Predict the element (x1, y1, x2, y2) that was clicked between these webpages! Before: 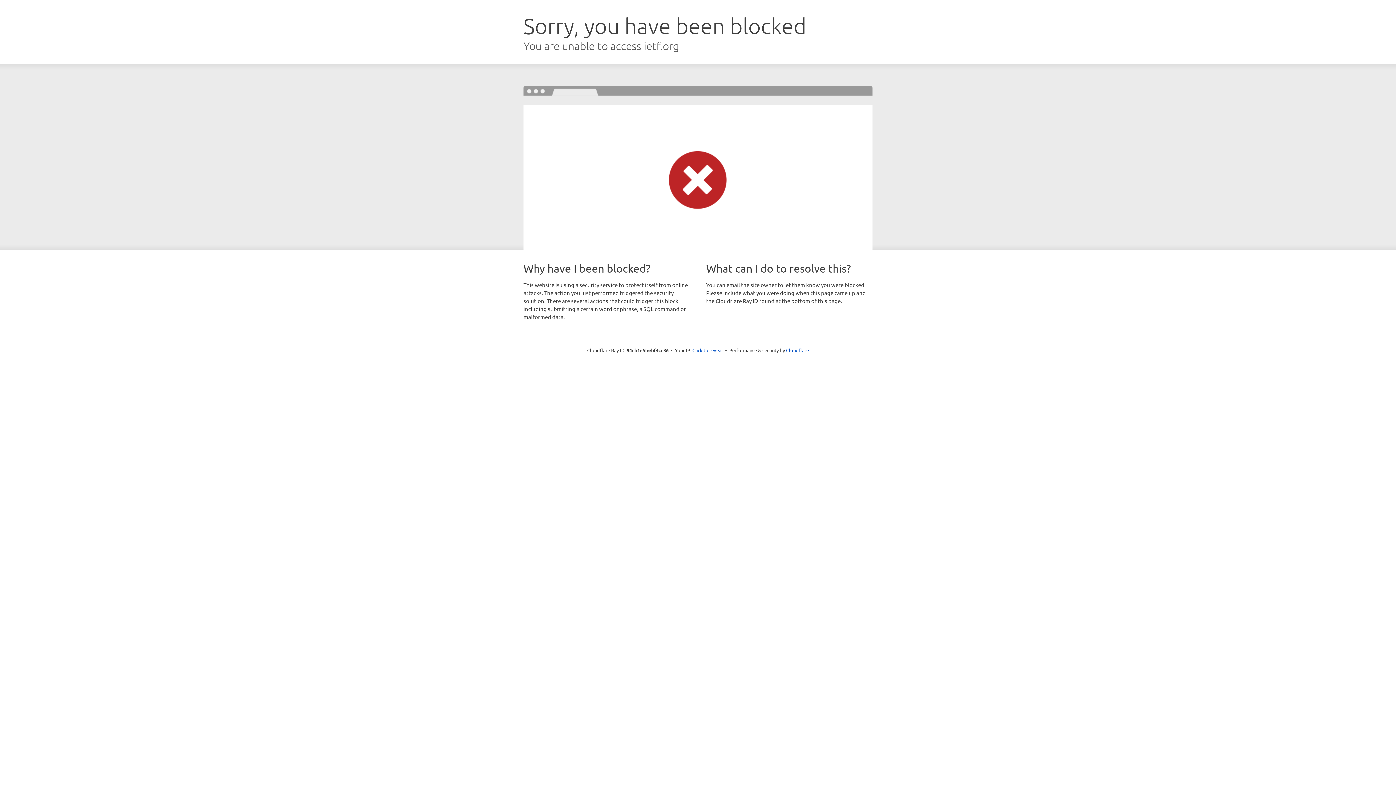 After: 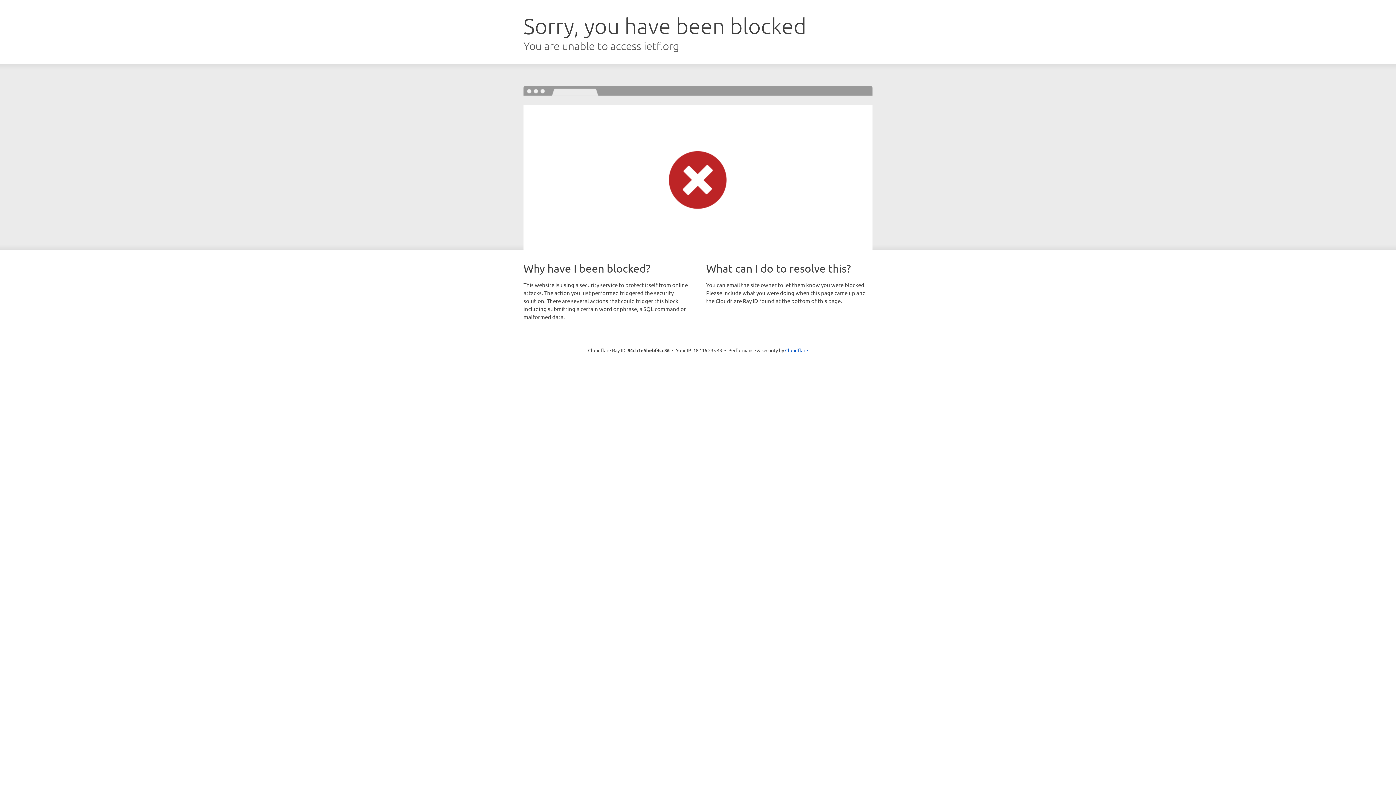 Action: bbox: (692, 346, 723, 353) label: Click to reveal